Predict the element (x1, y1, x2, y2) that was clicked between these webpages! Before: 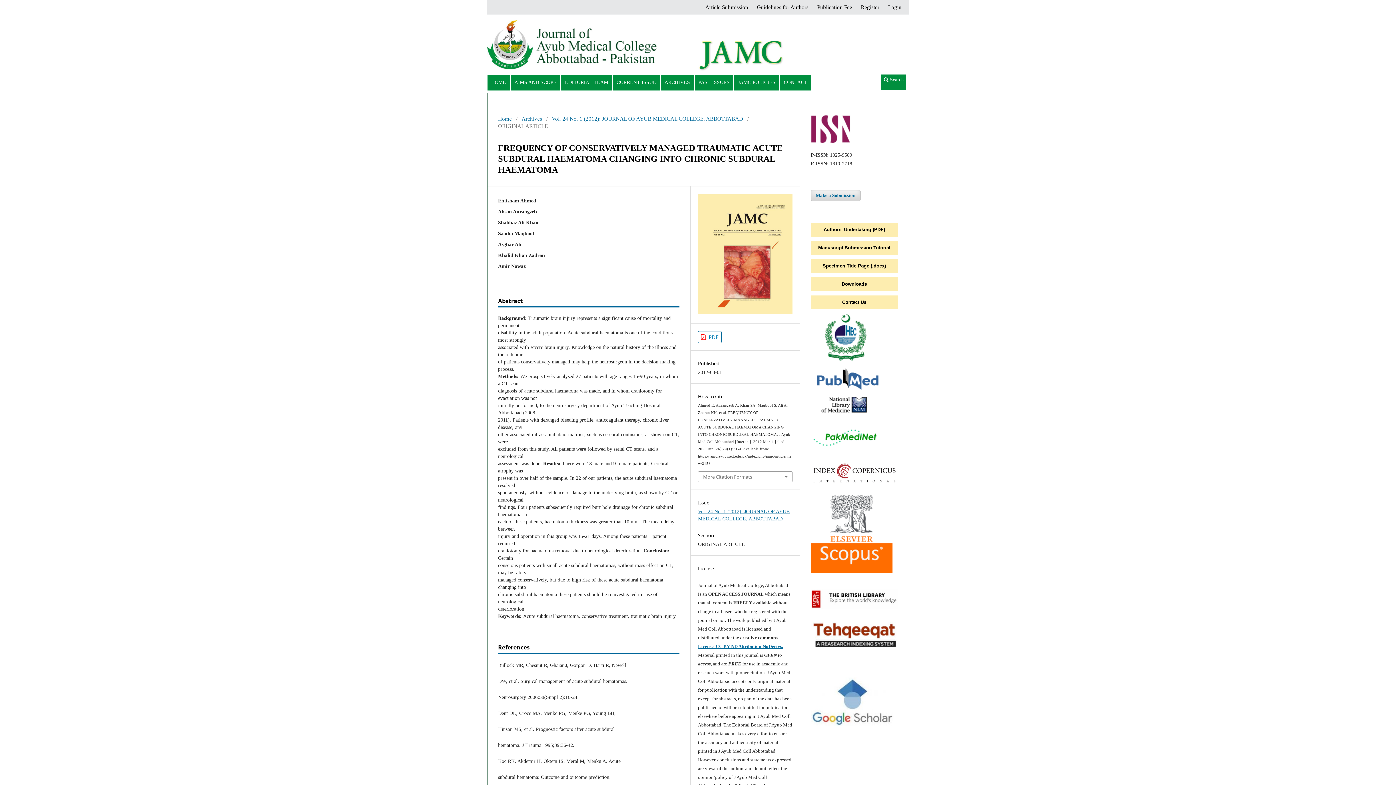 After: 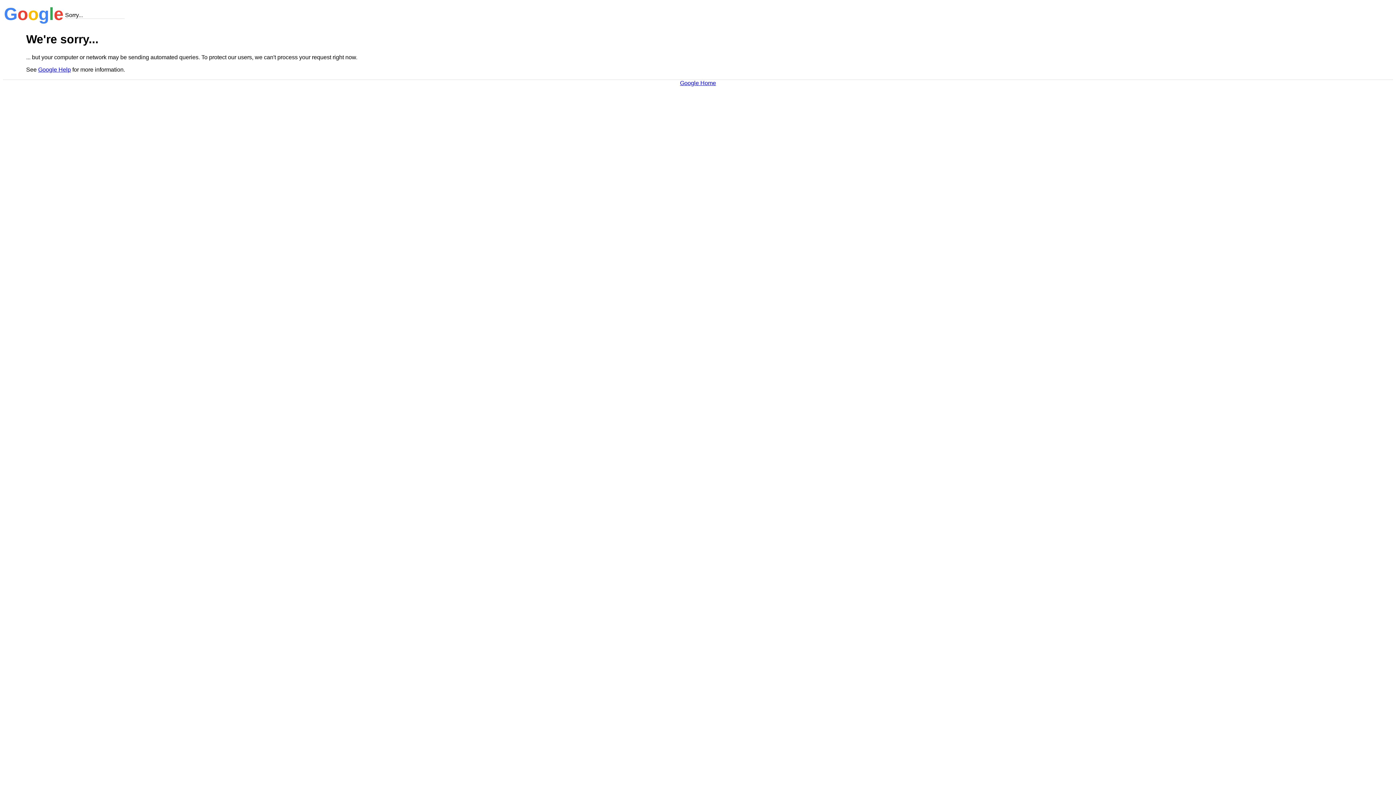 Action: label:          bbox: (810, 670, 894, 727)